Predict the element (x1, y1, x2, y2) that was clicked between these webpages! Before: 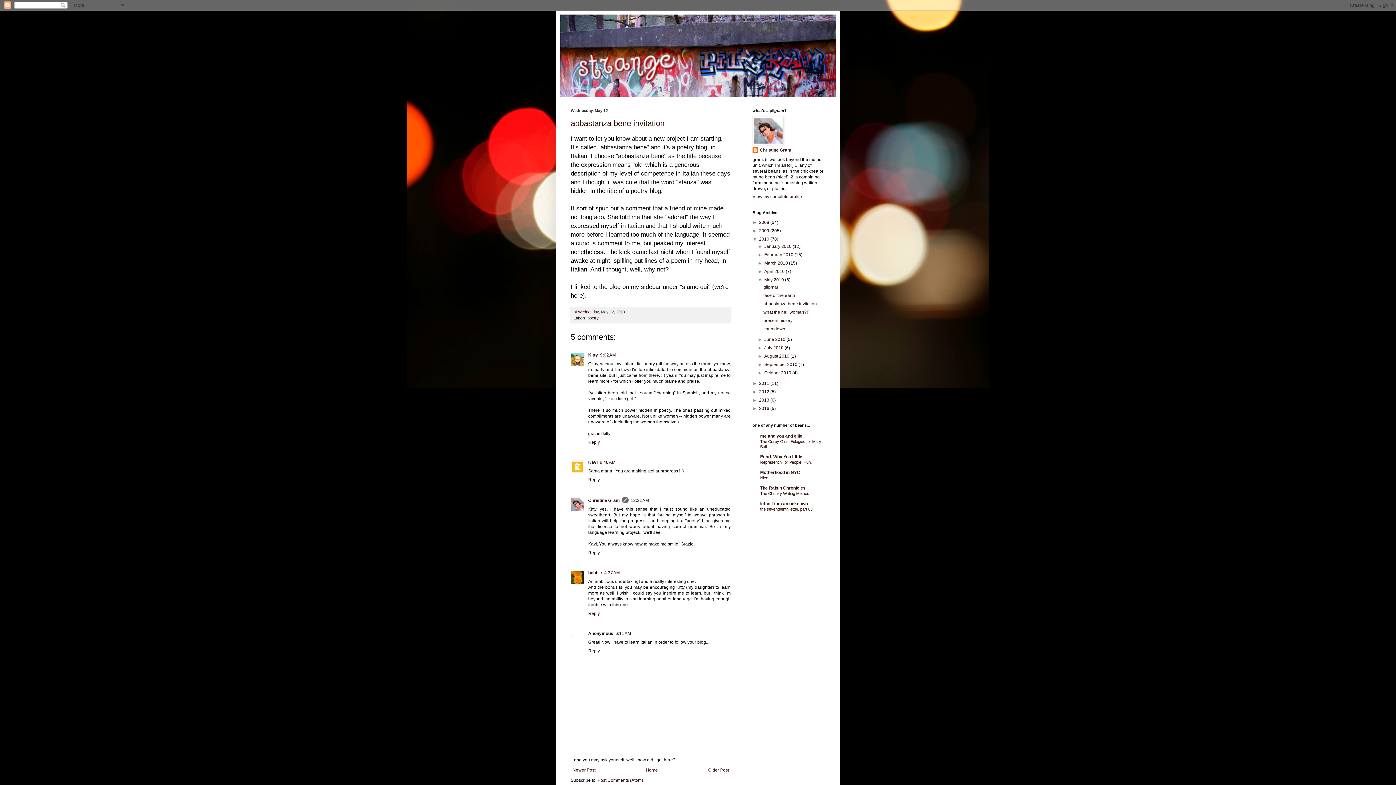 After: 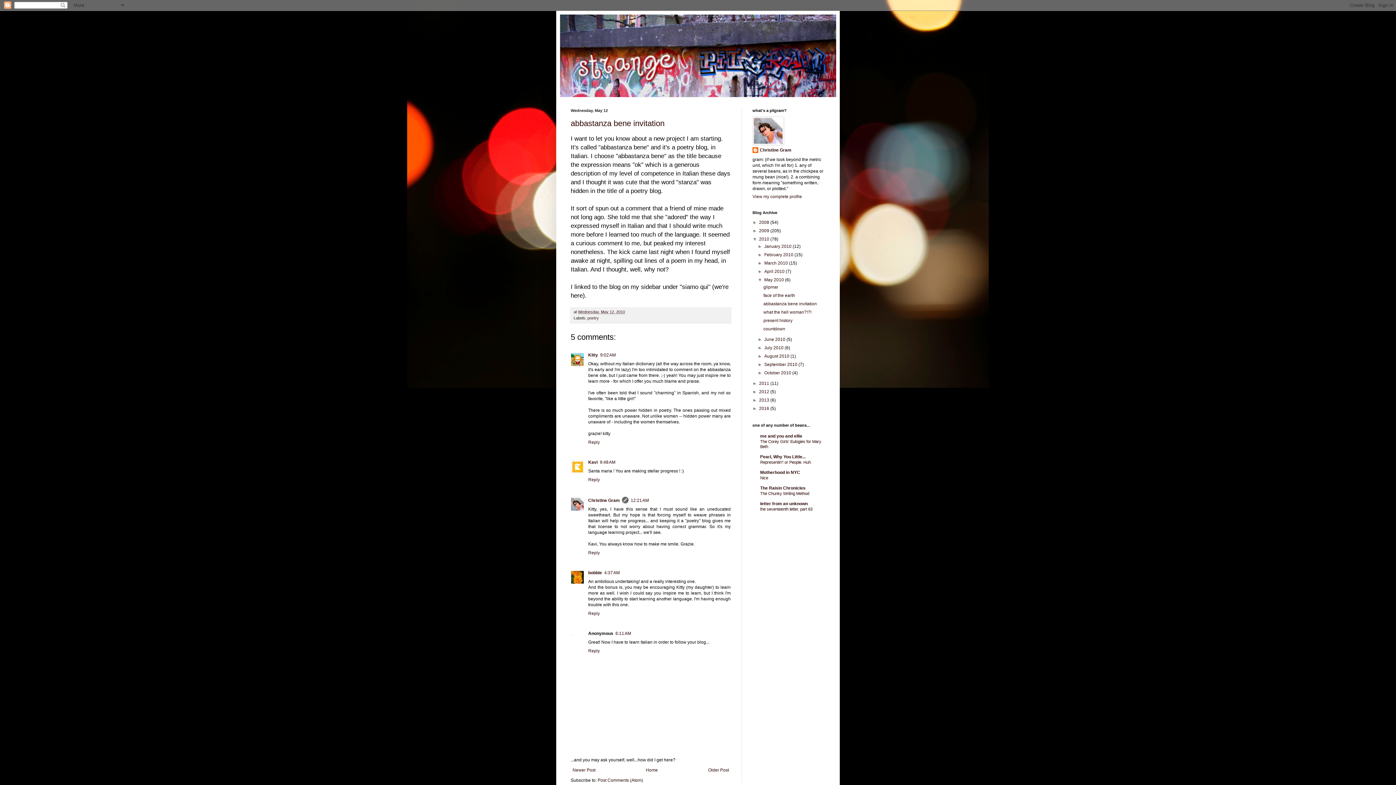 Action: bbox: (763, 301, 817, 306) label: abbastanza bene invitation